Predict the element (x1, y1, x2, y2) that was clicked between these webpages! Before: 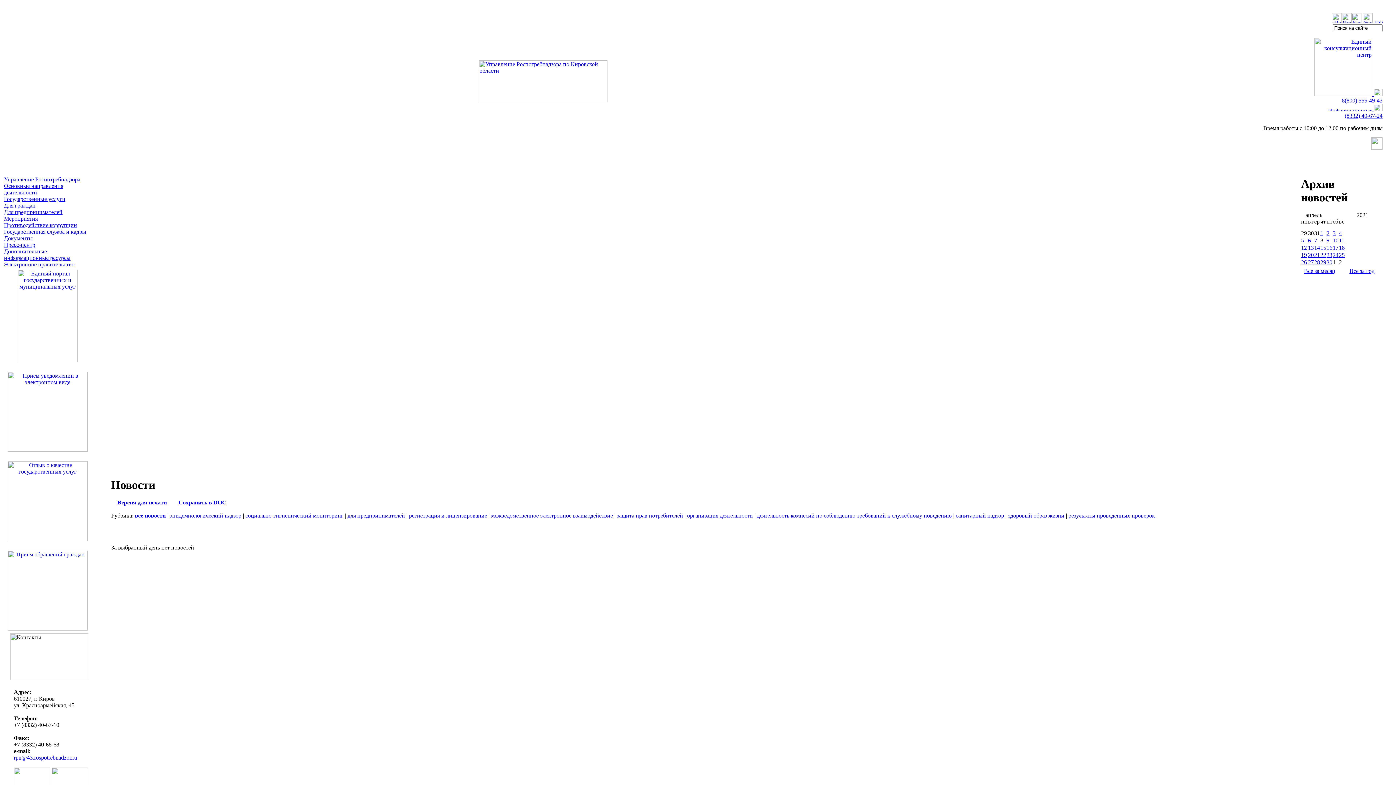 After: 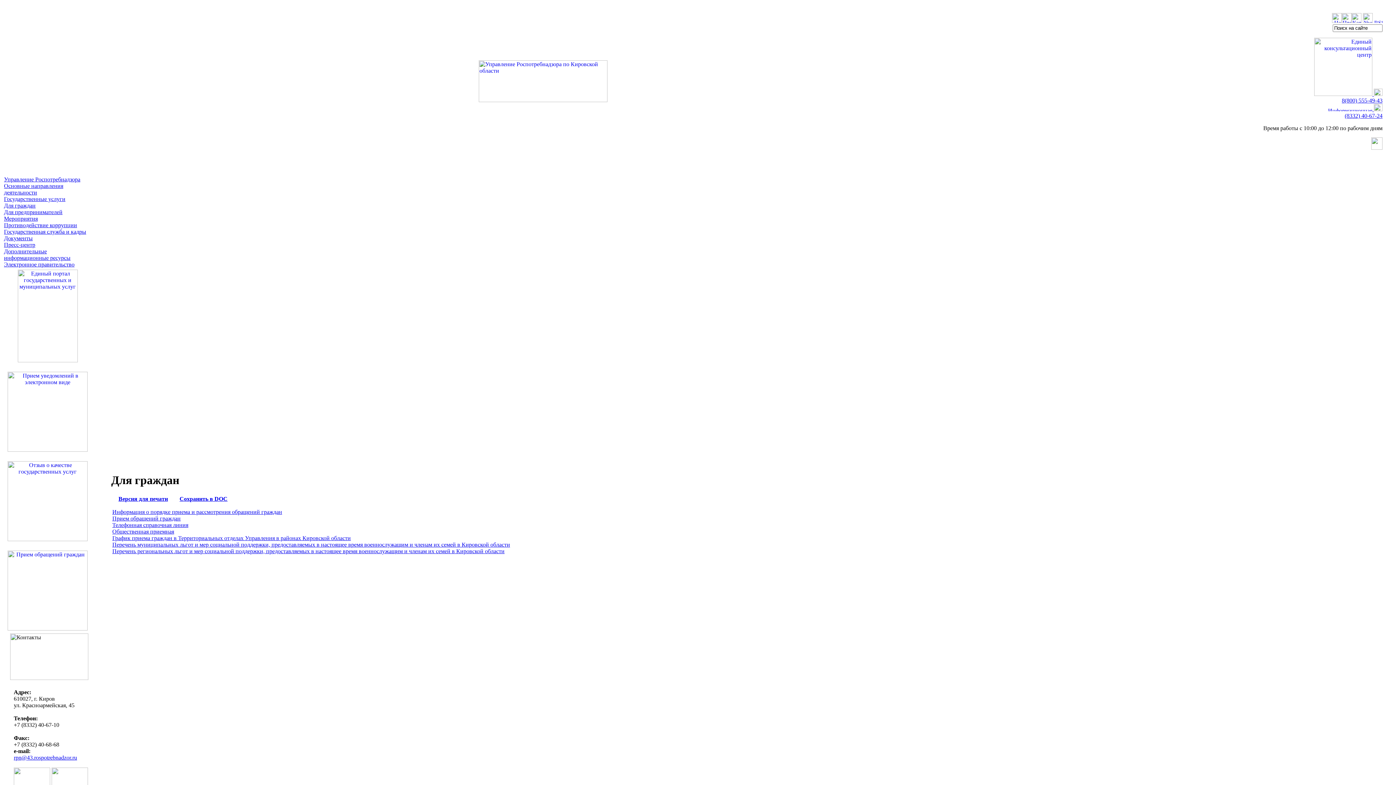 Action: bbox: (4, 202, 35, 208) label: Для граждан